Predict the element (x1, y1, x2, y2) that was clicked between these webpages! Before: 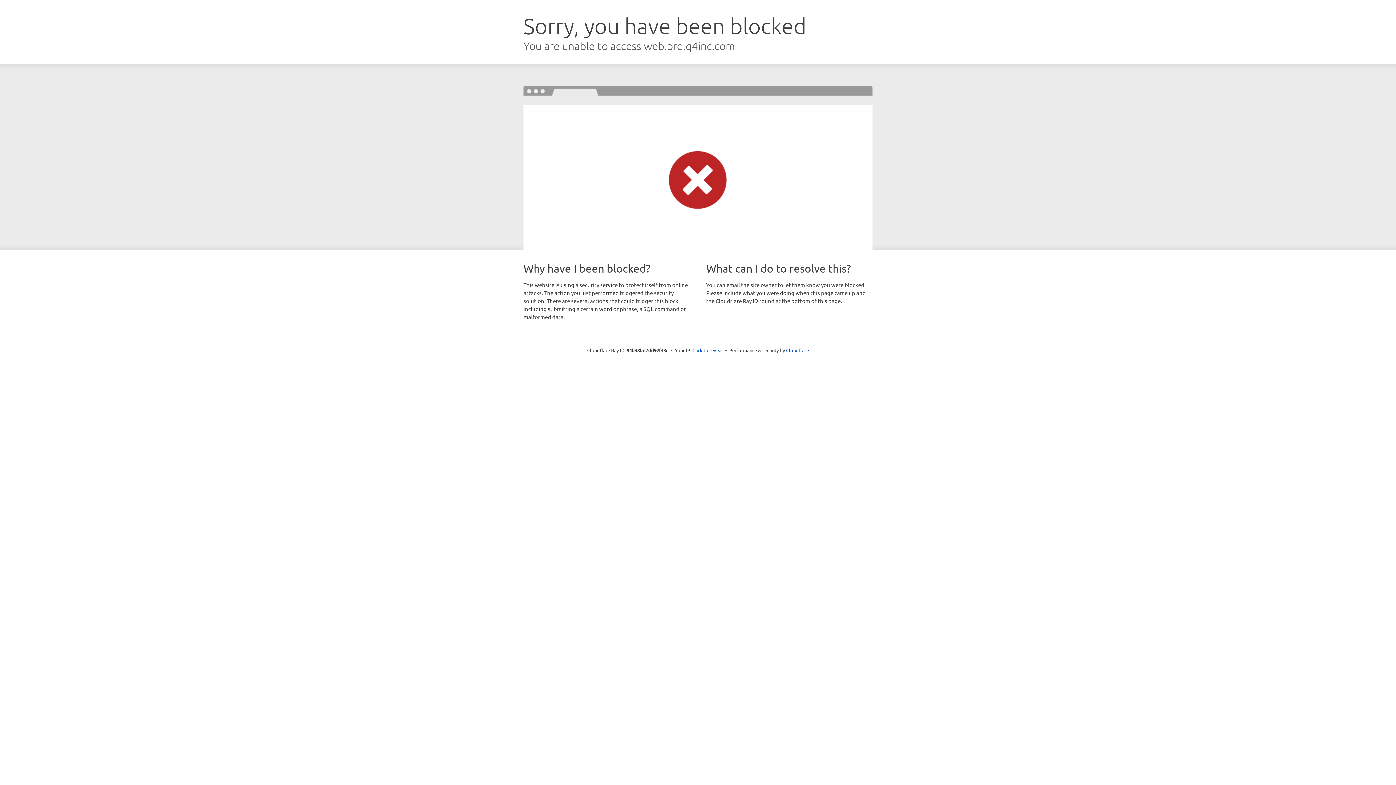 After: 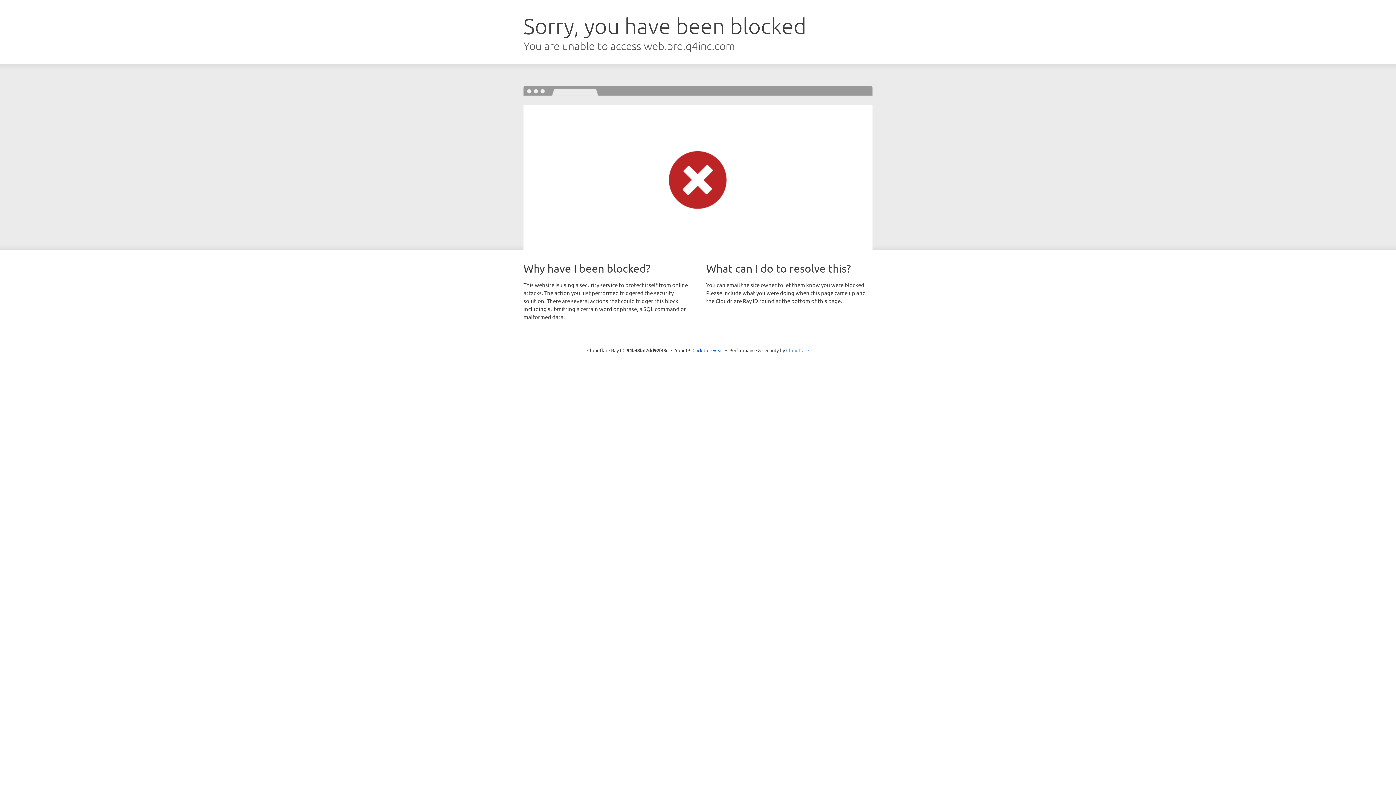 Action: label: Cloudflare bbox: (786, 347, 809, 353)